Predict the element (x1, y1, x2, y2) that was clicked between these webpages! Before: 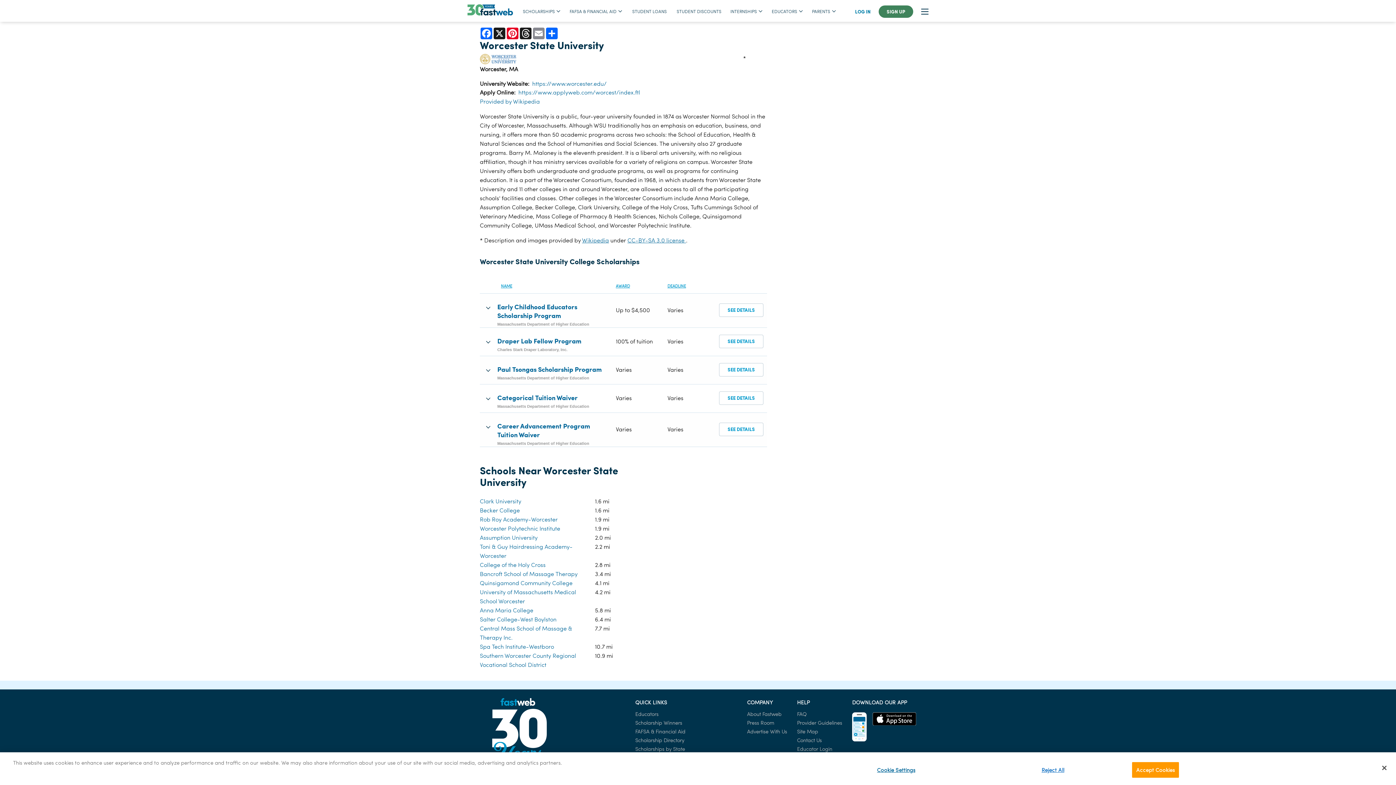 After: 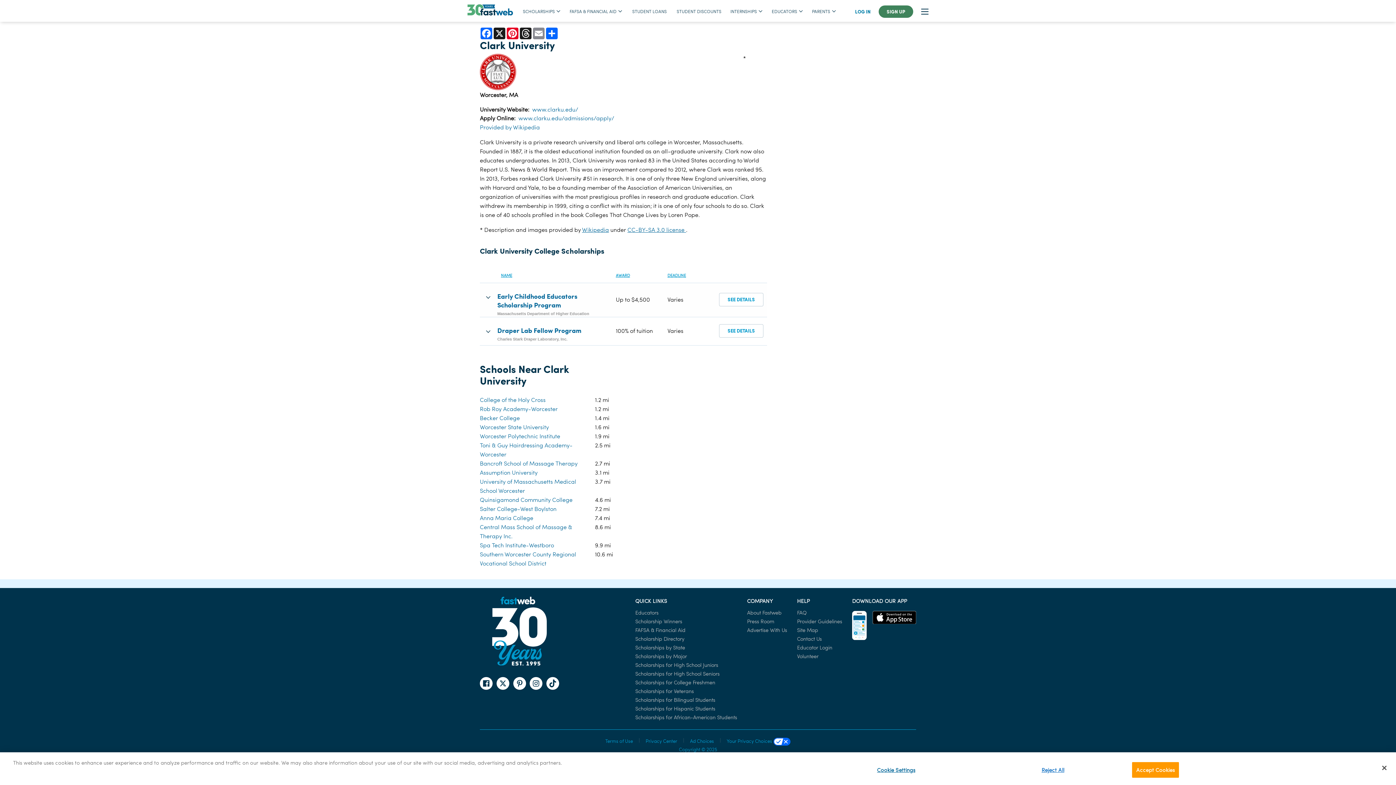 Action: label: Clark University bbox: (480, 497, 521, 505)